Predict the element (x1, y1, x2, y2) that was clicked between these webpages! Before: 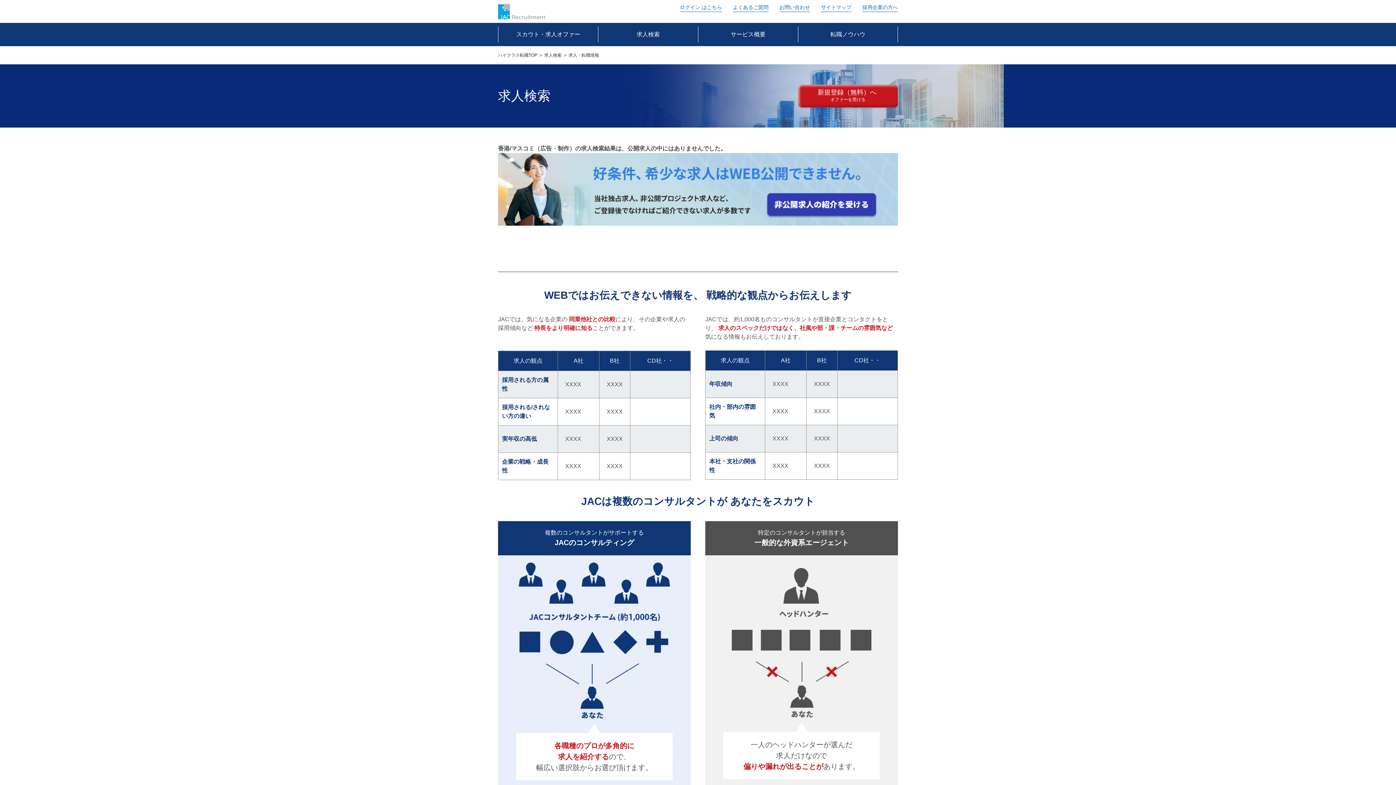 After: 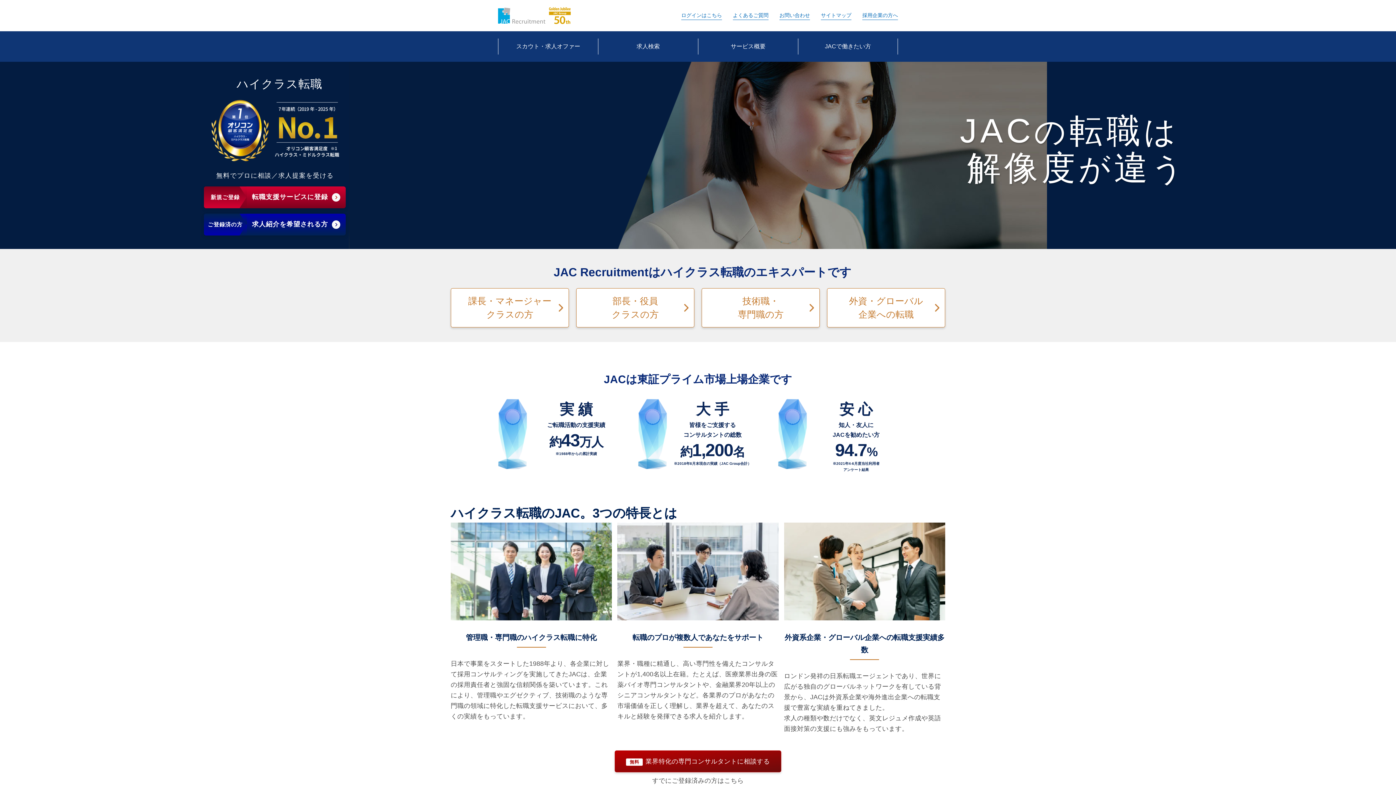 Action: bbox: (498, 52, 537, 58) label: ハイクラス転職TOP